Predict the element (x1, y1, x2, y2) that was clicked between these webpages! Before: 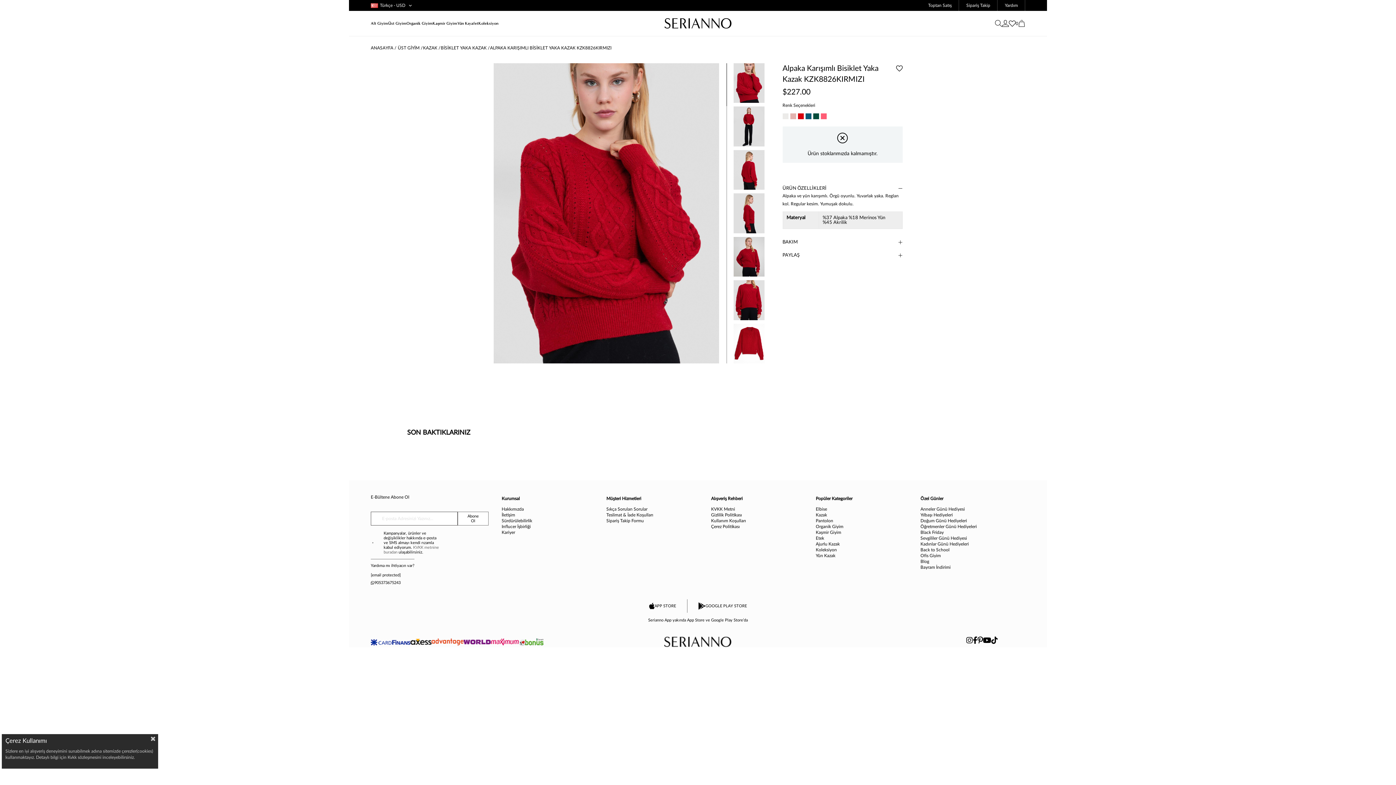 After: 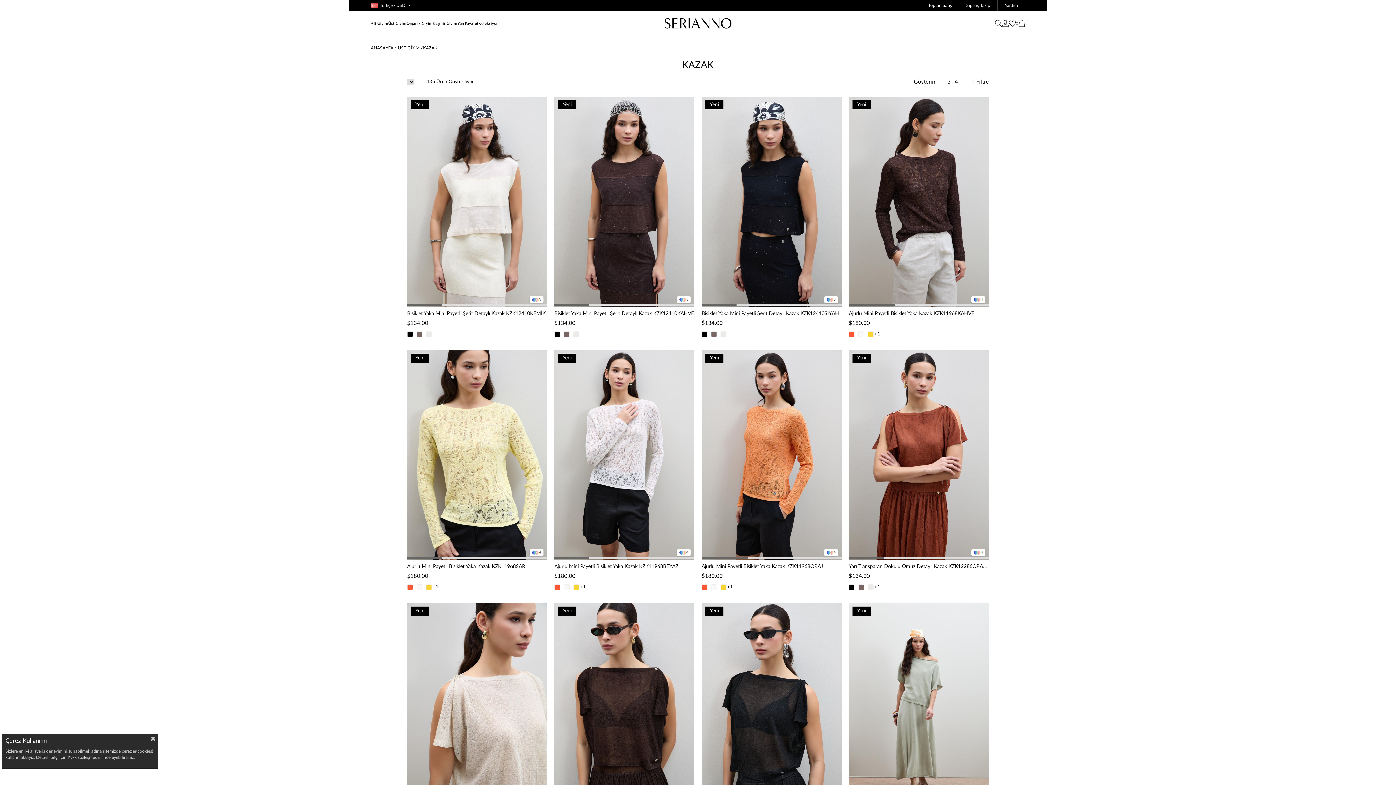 Action: bbox: (423, 36, 437, 59) label: KAZAK